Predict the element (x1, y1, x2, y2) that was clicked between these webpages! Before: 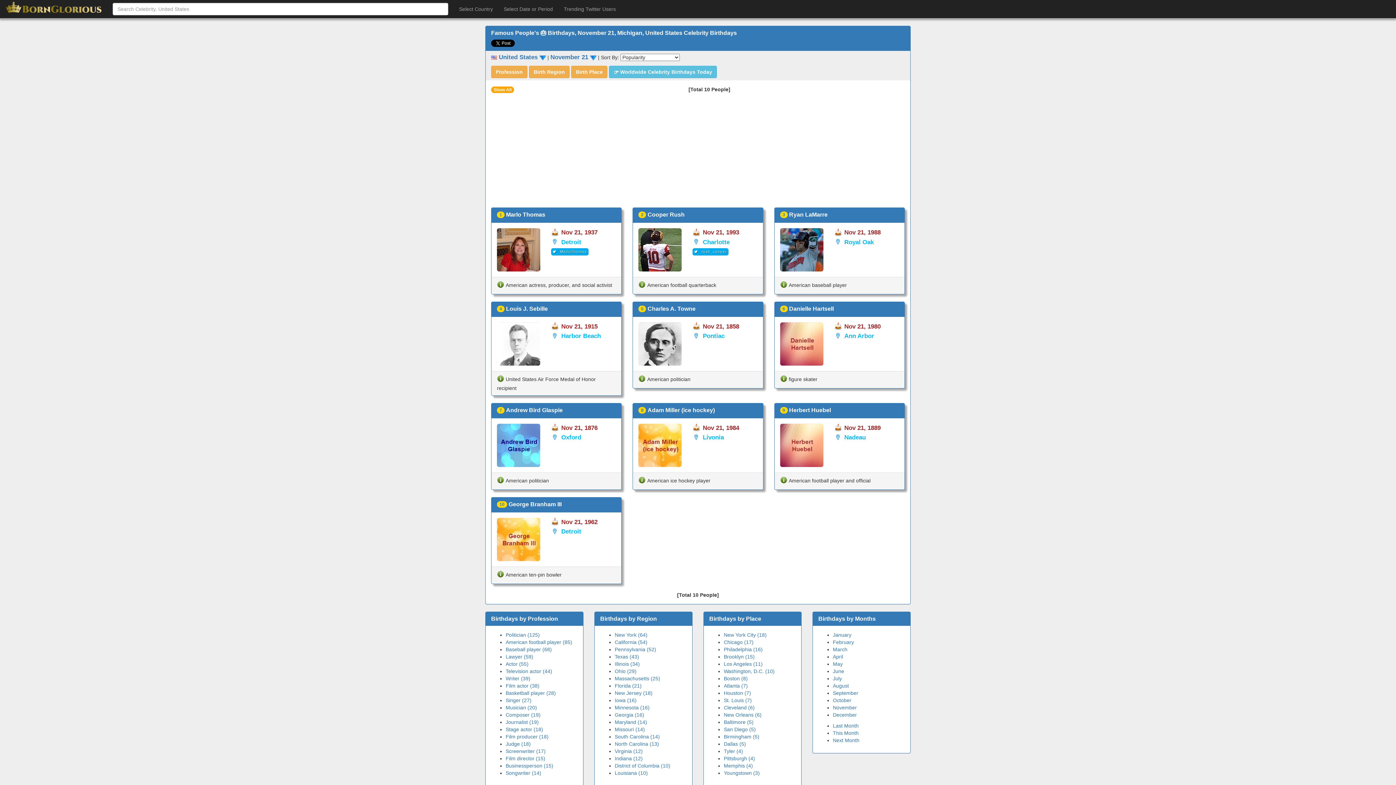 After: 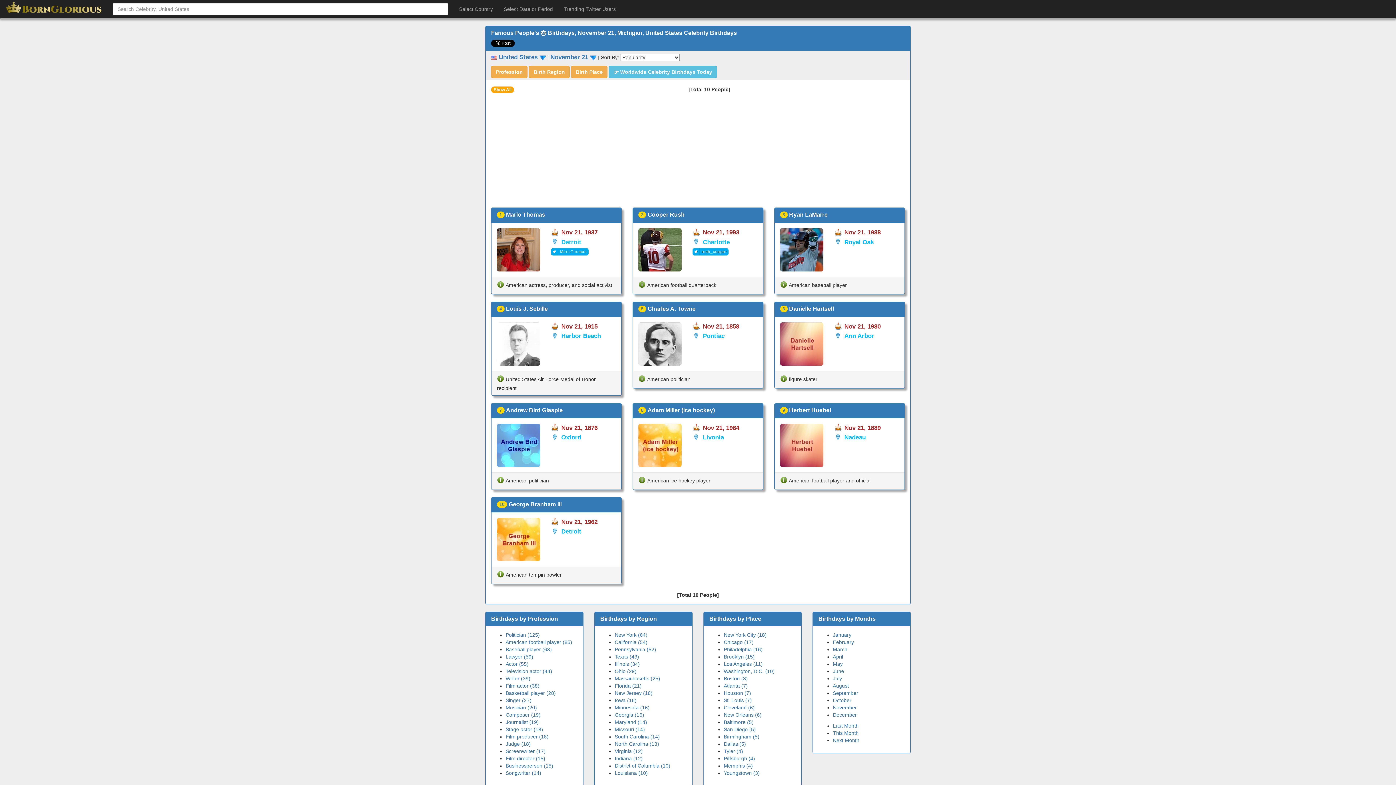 Action: bbox: (551, 248, 588, 255) label: MarloThomas